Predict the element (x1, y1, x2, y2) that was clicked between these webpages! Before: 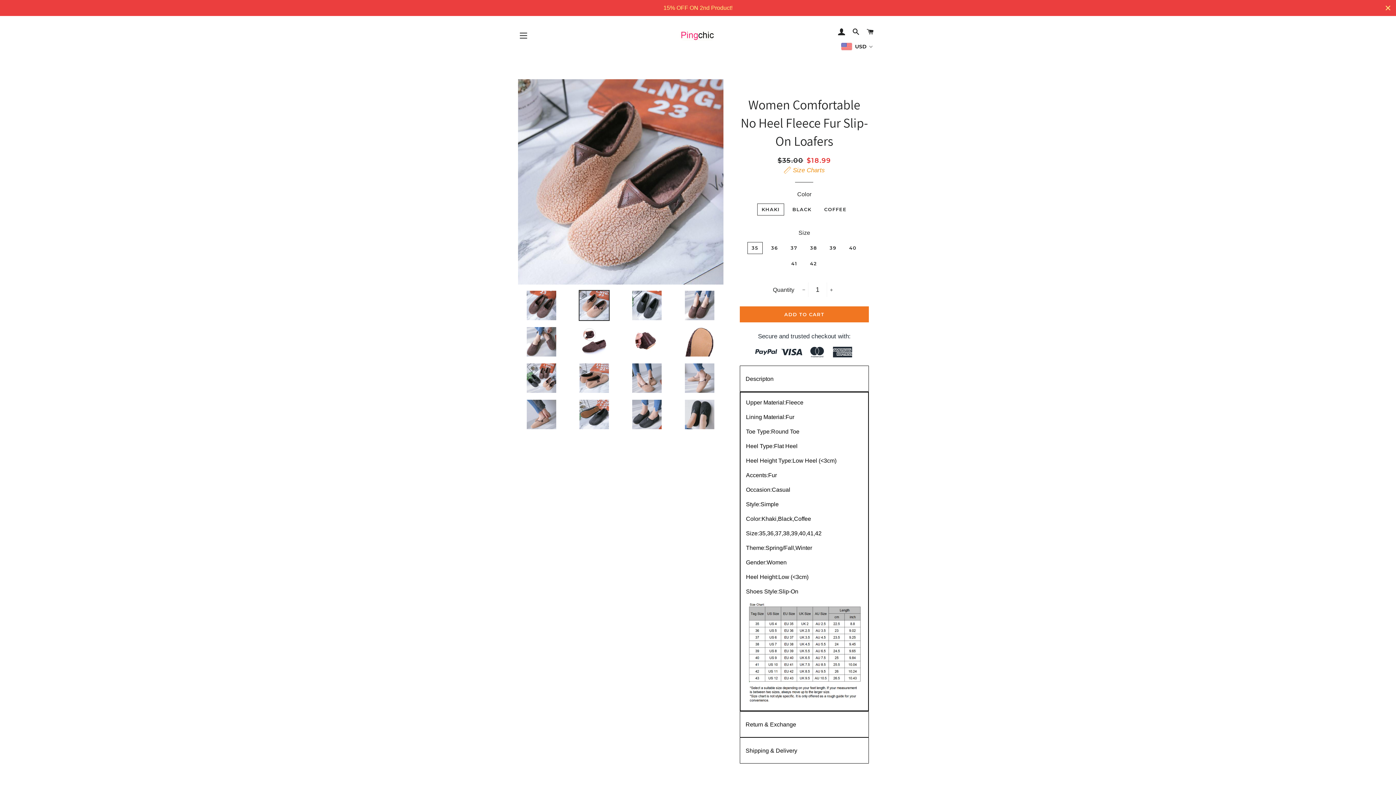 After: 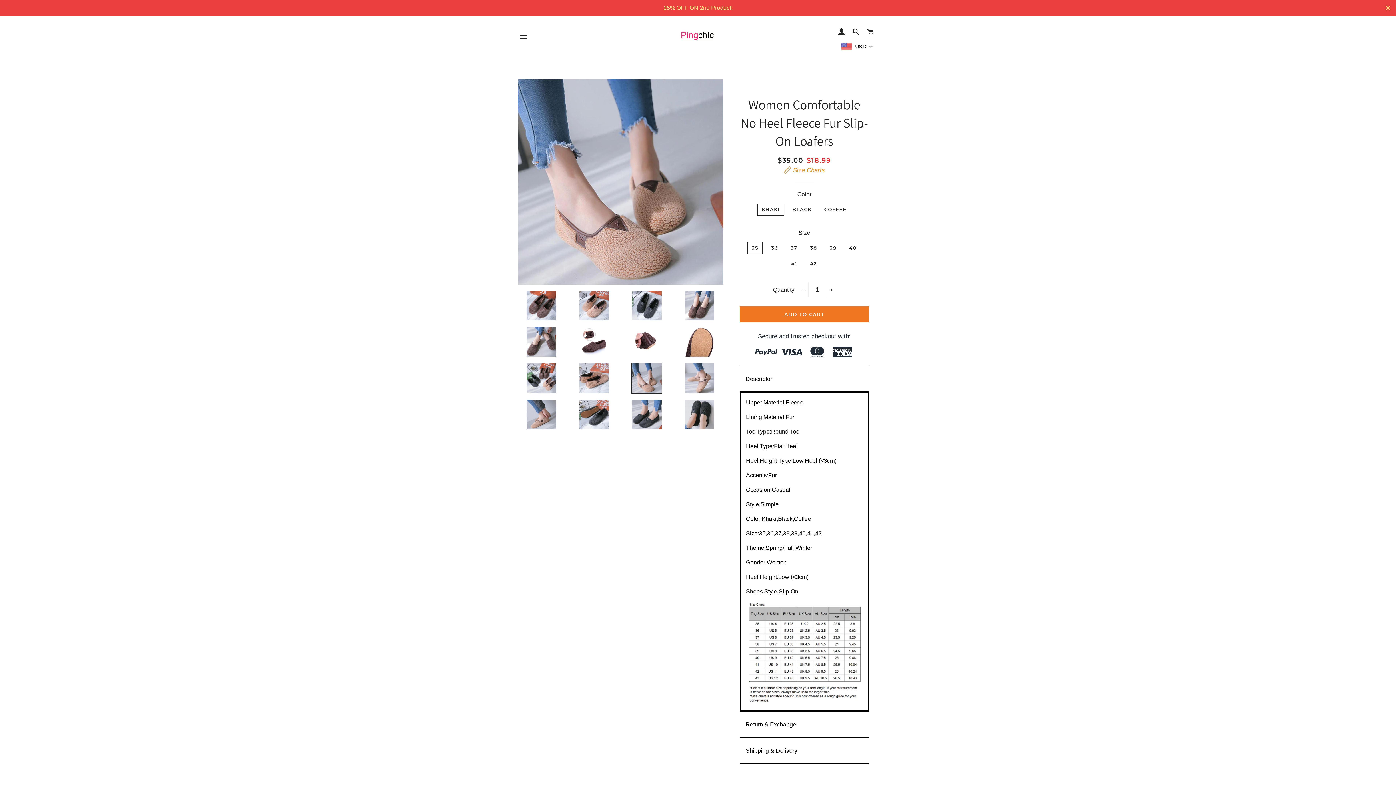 Action: bbox: (623, 362, 670, 393)